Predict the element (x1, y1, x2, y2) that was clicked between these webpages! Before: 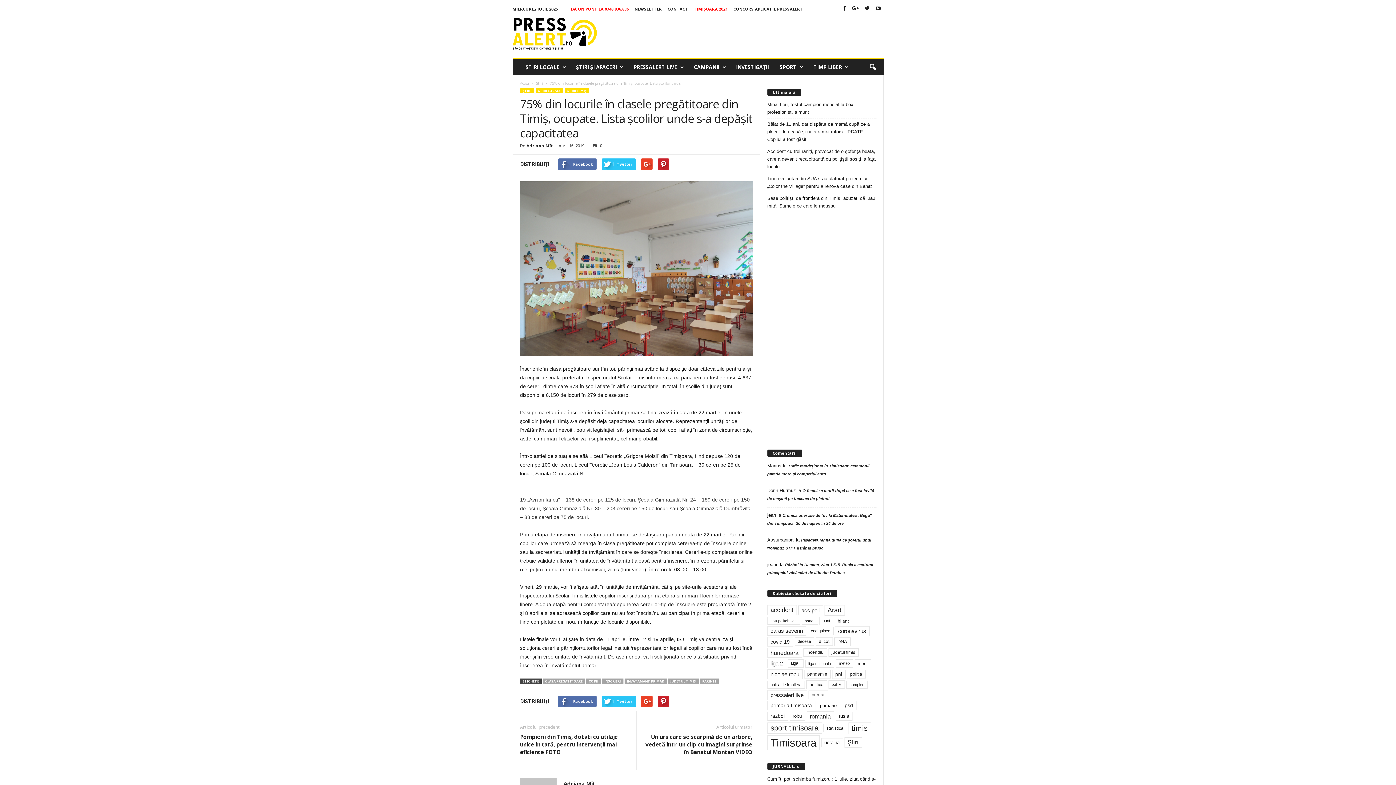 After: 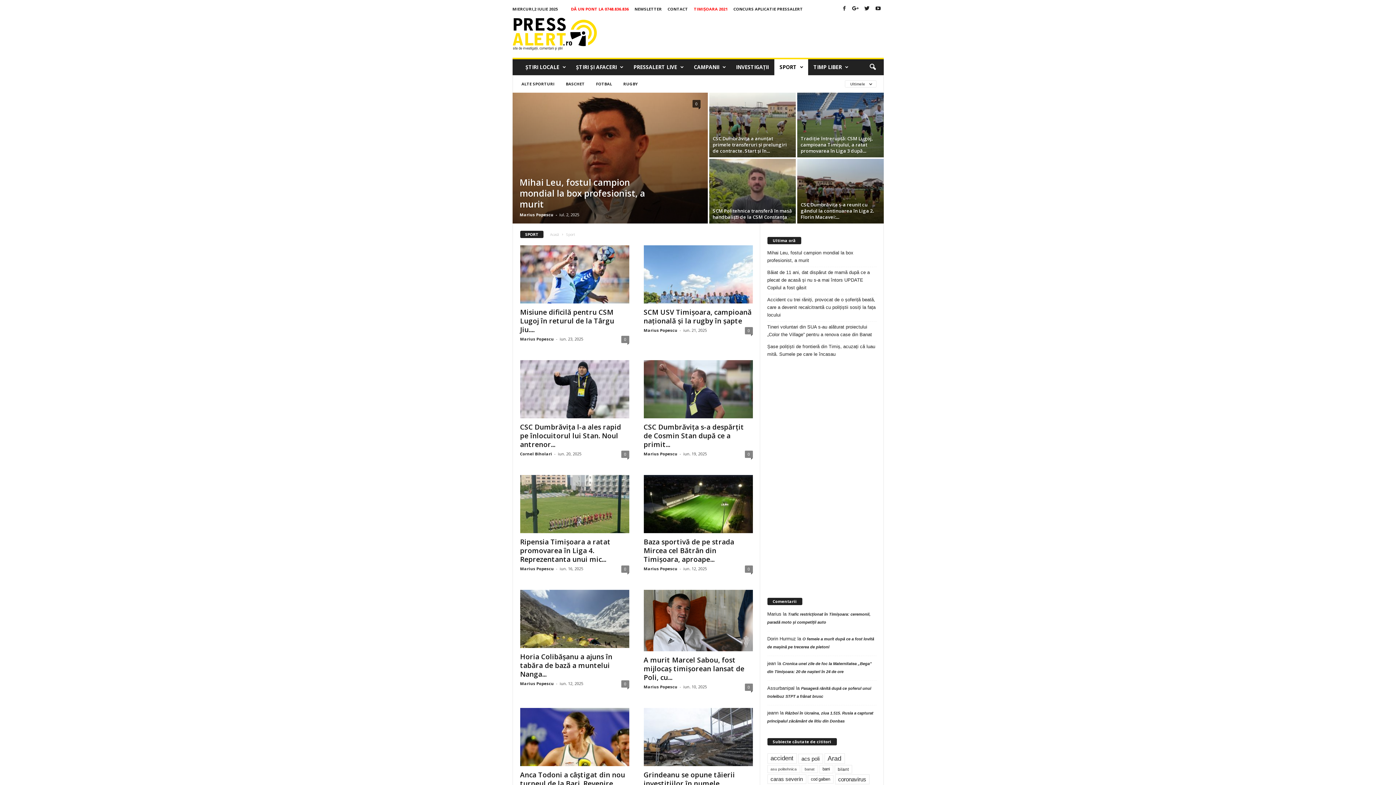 Action: bbox: (774, 59, 808, 75) label: SPORT